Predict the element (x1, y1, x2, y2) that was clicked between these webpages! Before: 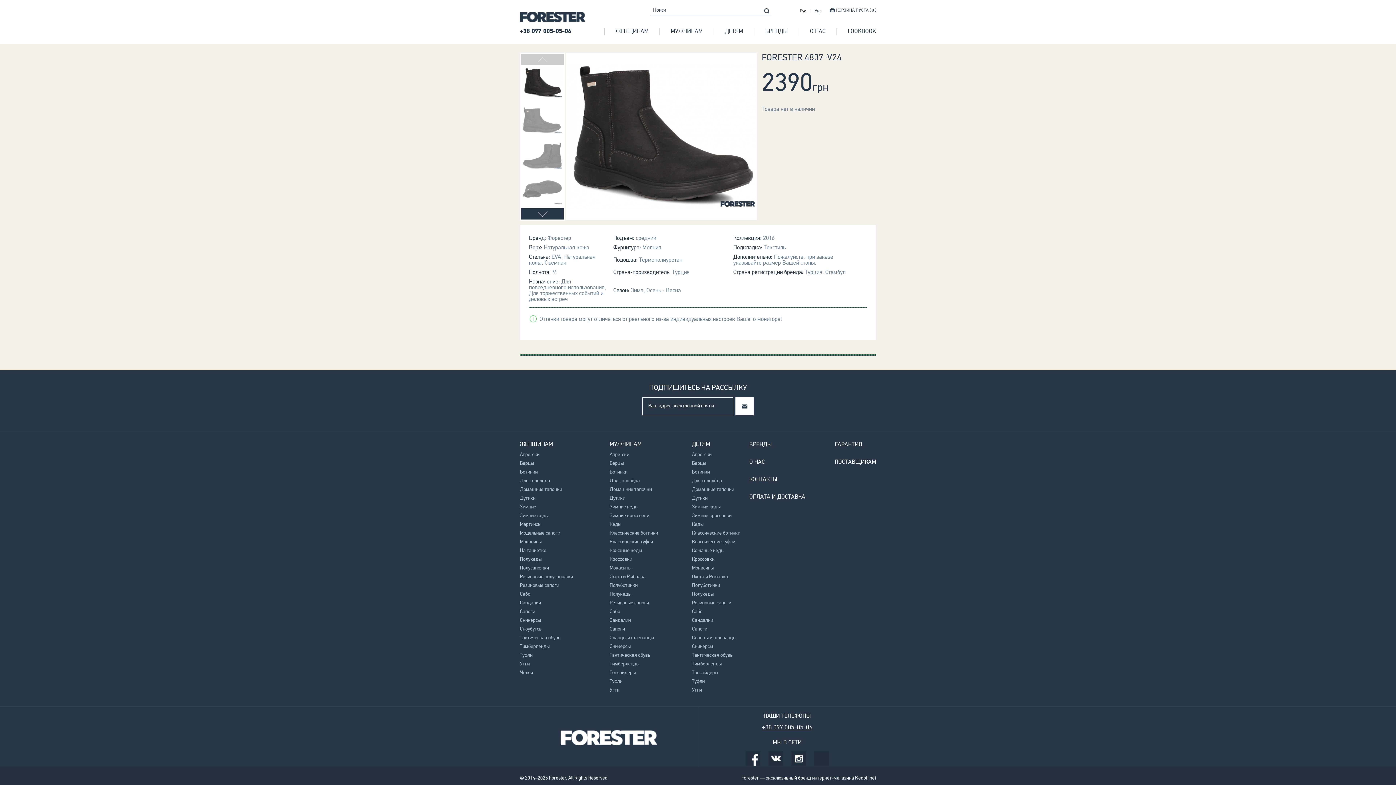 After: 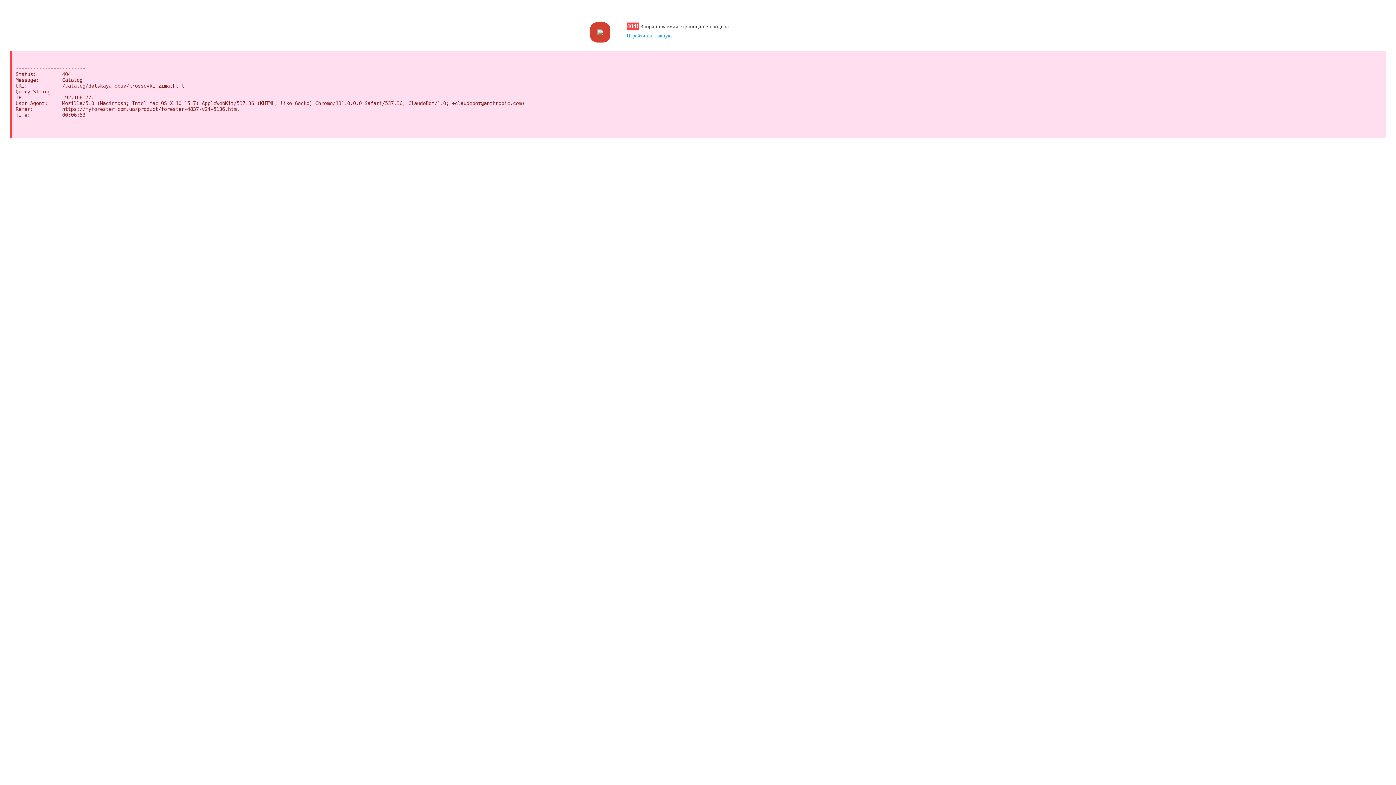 Action: bbox: (692, 513, 731, 518) label: Зимние кроссовки